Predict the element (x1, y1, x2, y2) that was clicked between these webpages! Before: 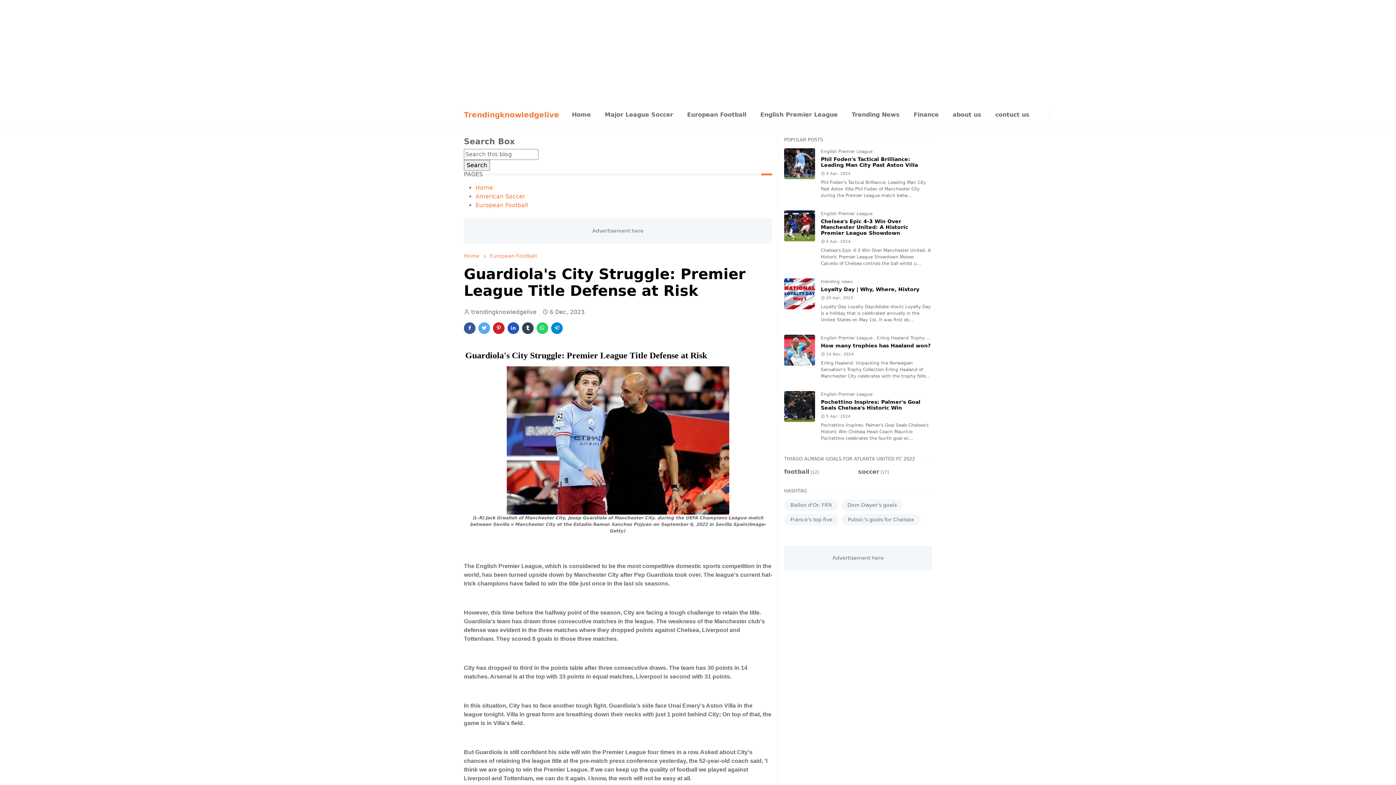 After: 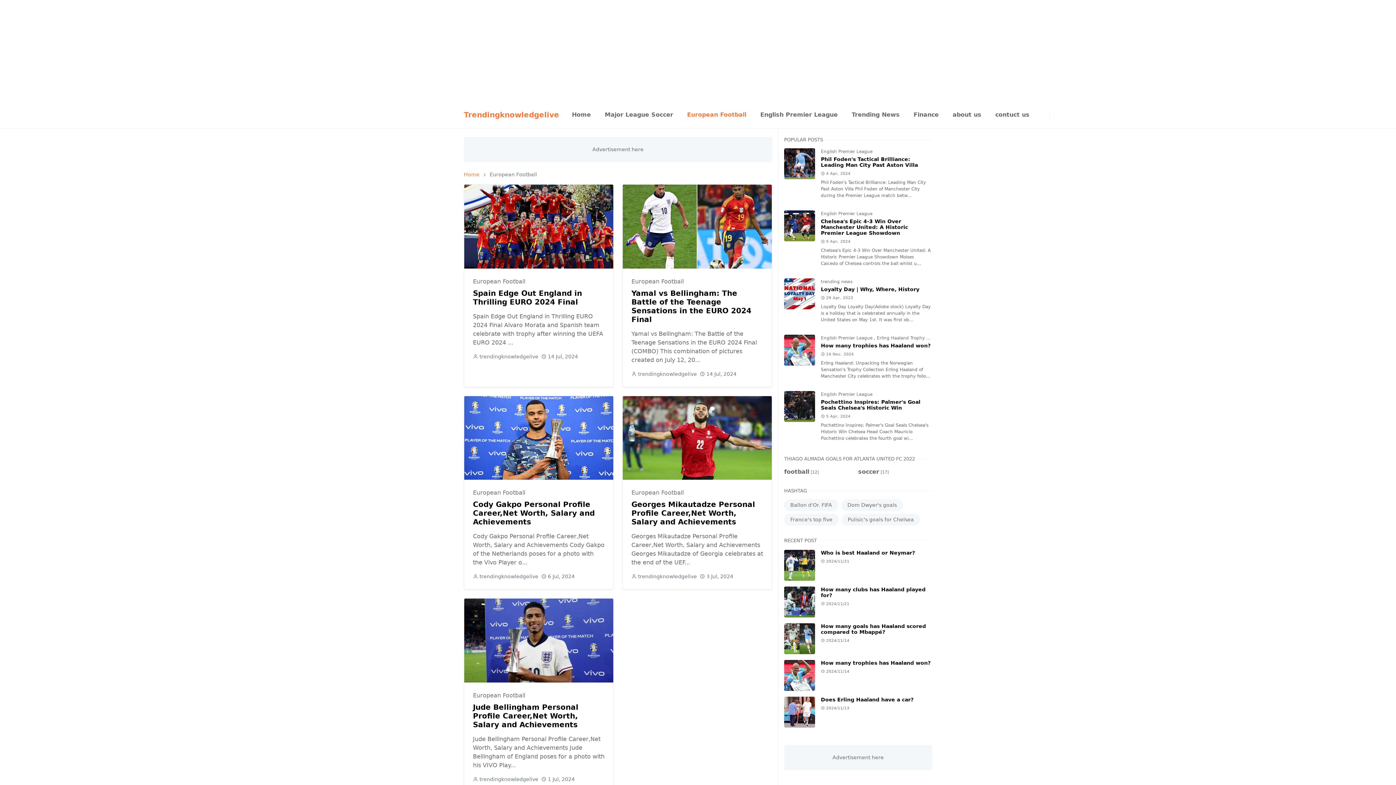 Action: bbox: (680, 101, 753, 128) label: European Football